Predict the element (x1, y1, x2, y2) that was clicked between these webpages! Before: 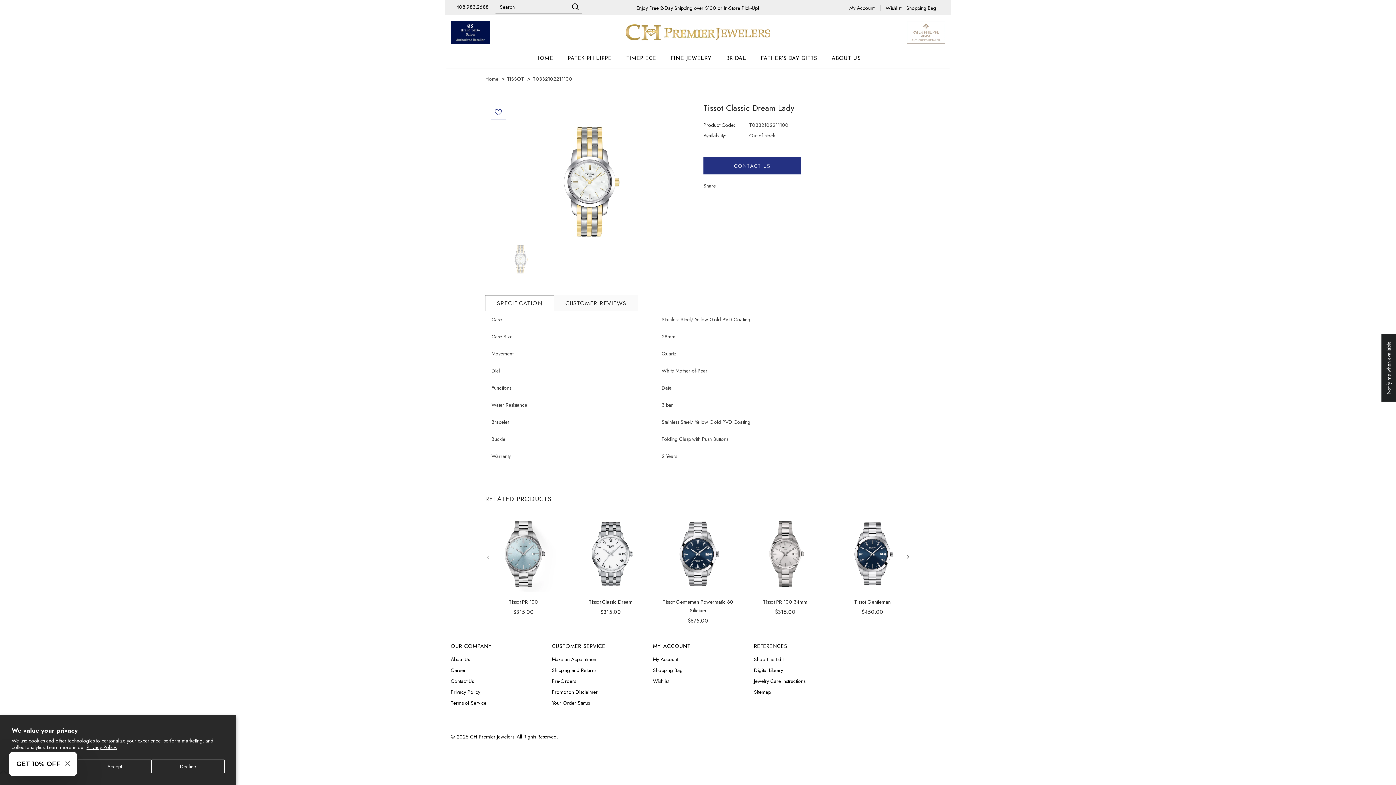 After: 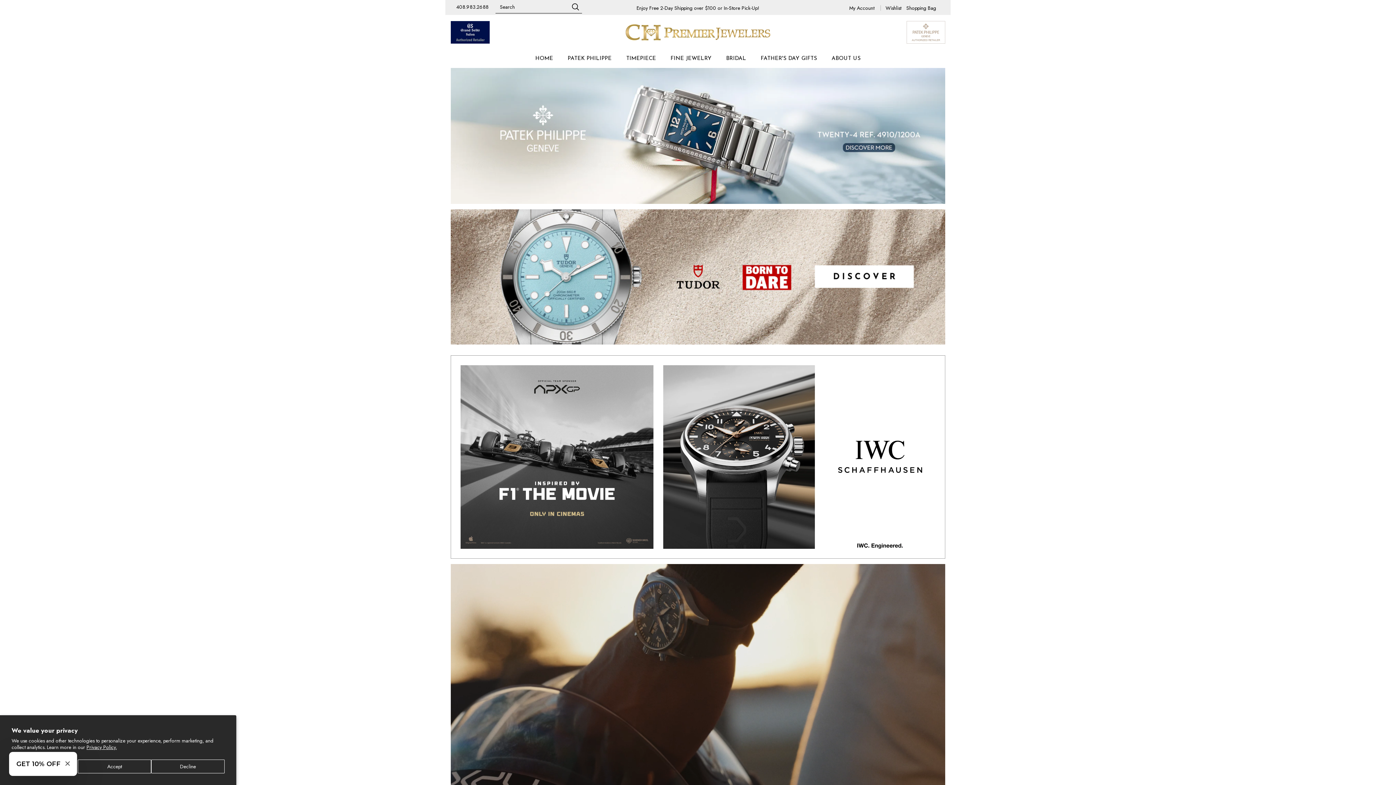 Action: bbox: (616, 14, 780, 49)